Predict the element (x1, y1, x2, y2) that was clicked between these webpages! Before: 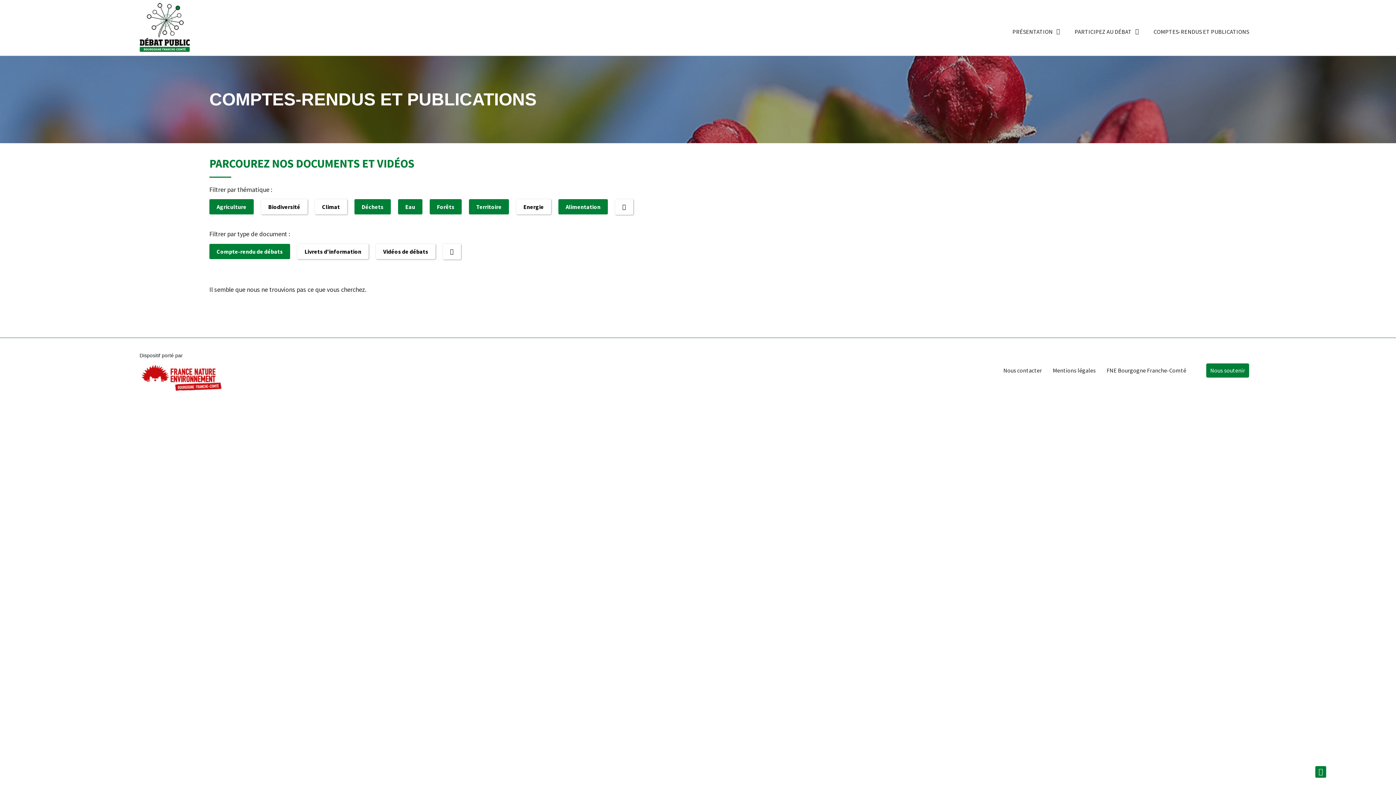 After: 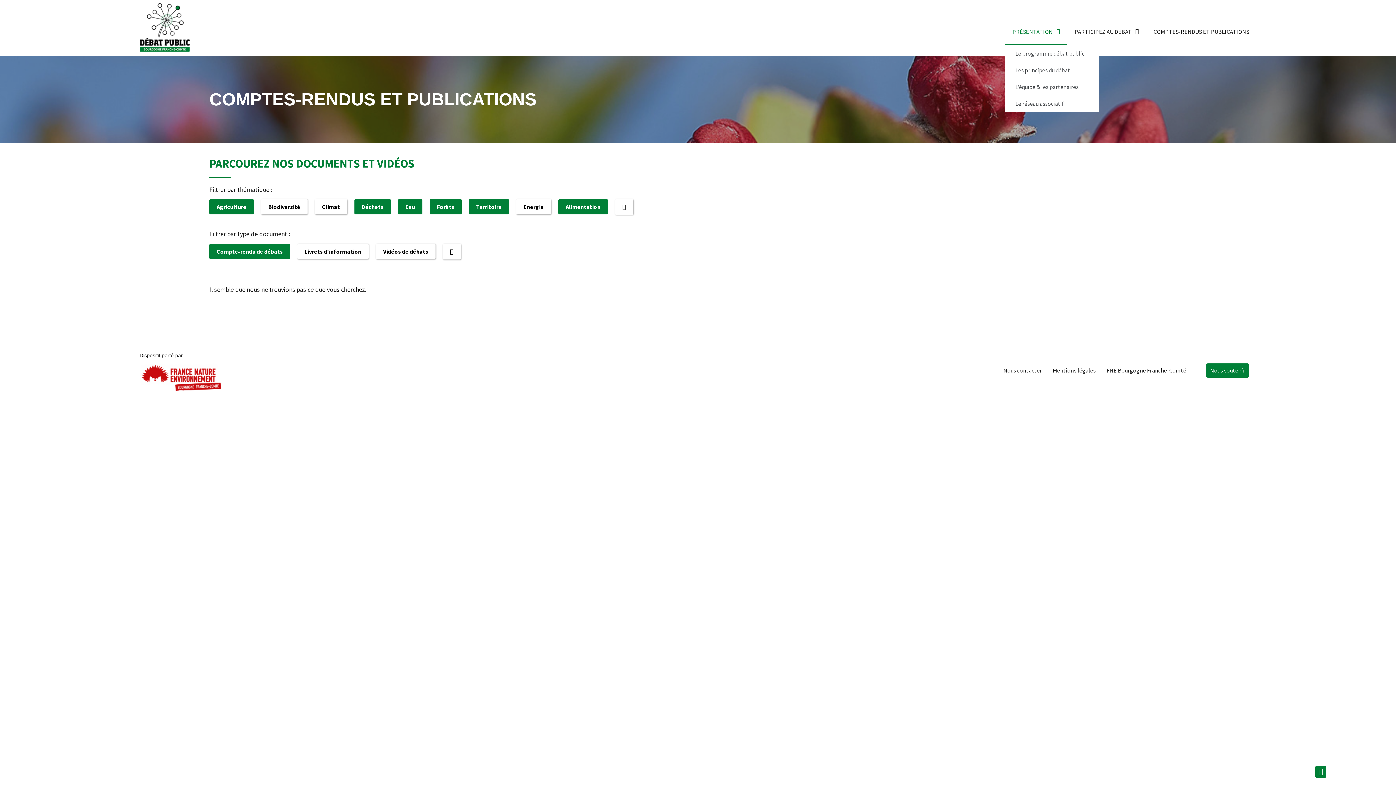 Action: bbox: (1005, 18, 1067, 44) label: PRÉSENTATION